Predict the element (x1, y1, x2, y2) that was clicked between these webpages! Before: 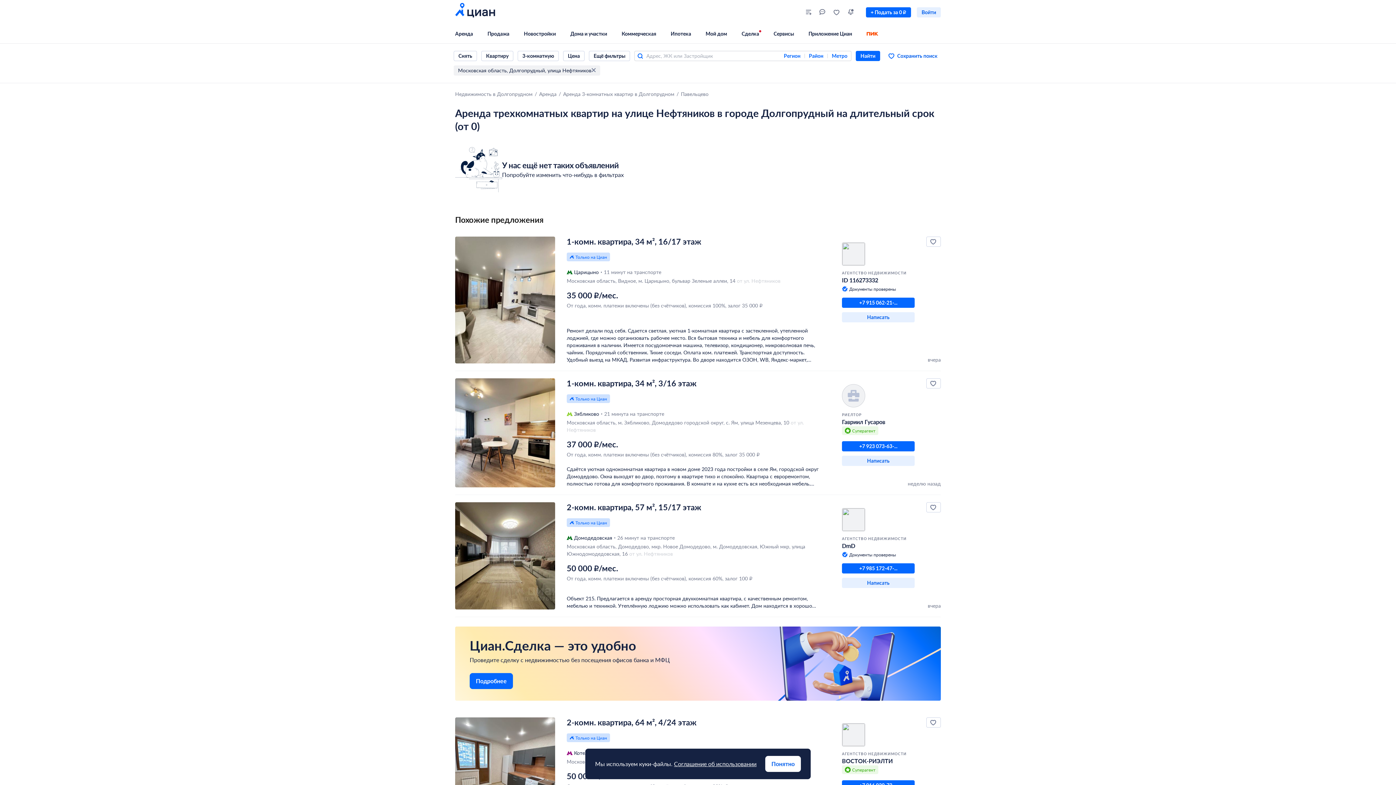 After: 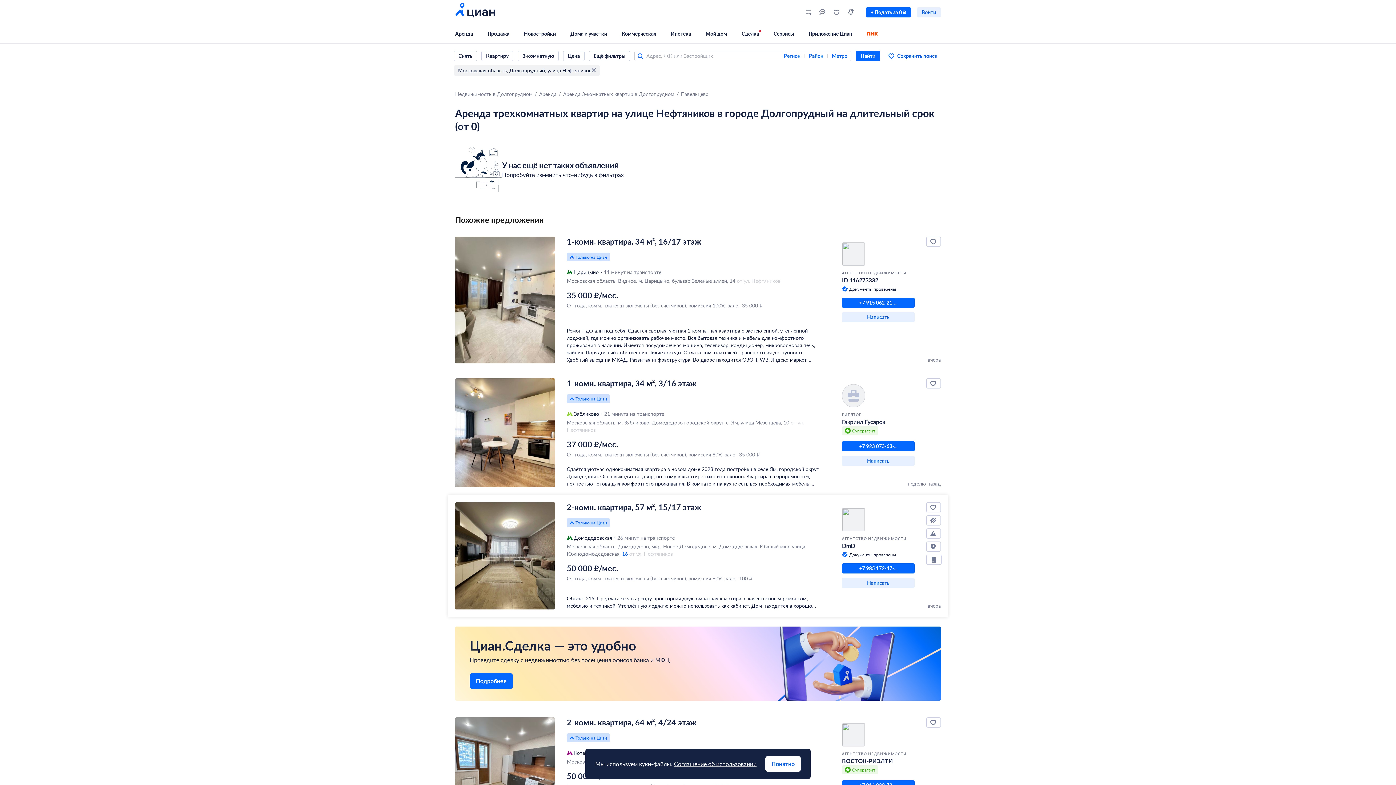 Action: label: 16 bbox: (622, 550, 628, 557)